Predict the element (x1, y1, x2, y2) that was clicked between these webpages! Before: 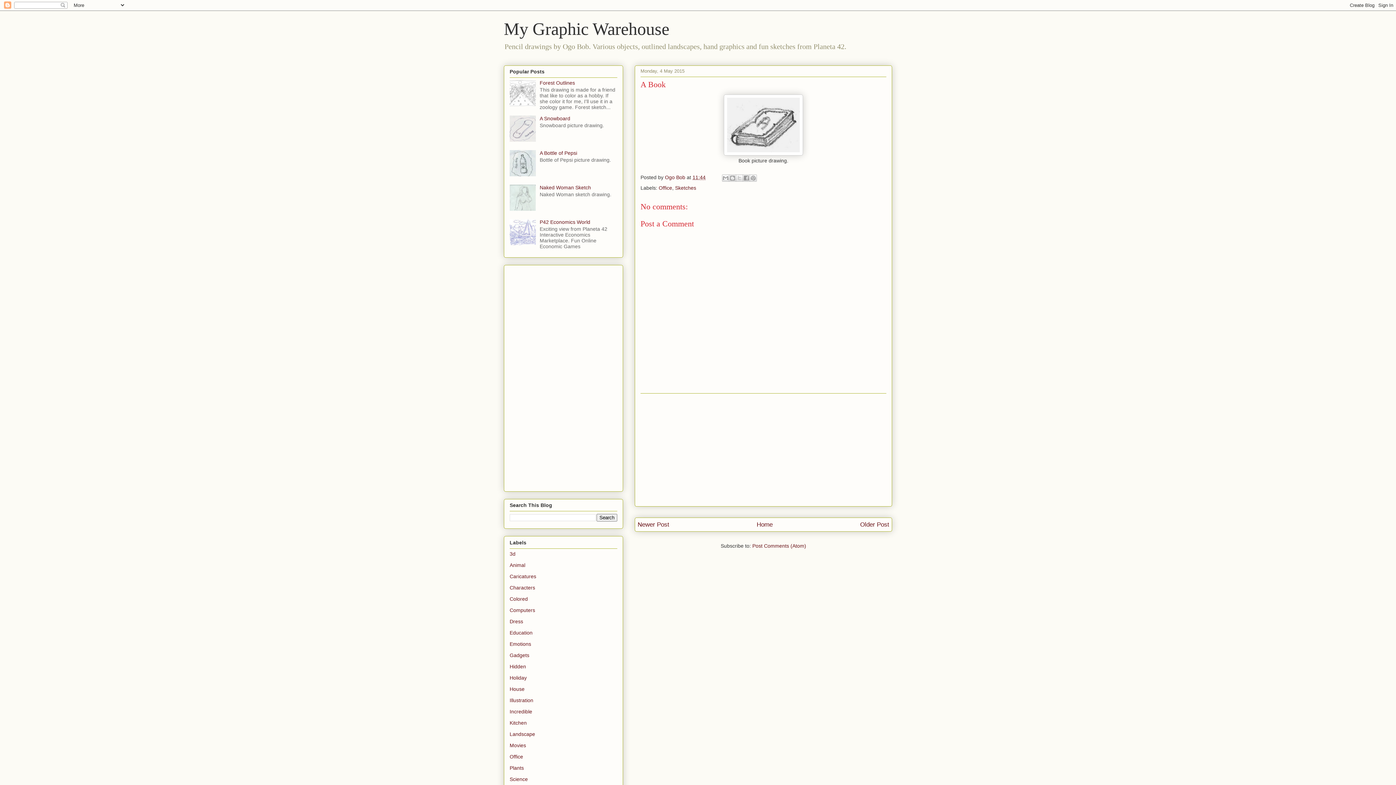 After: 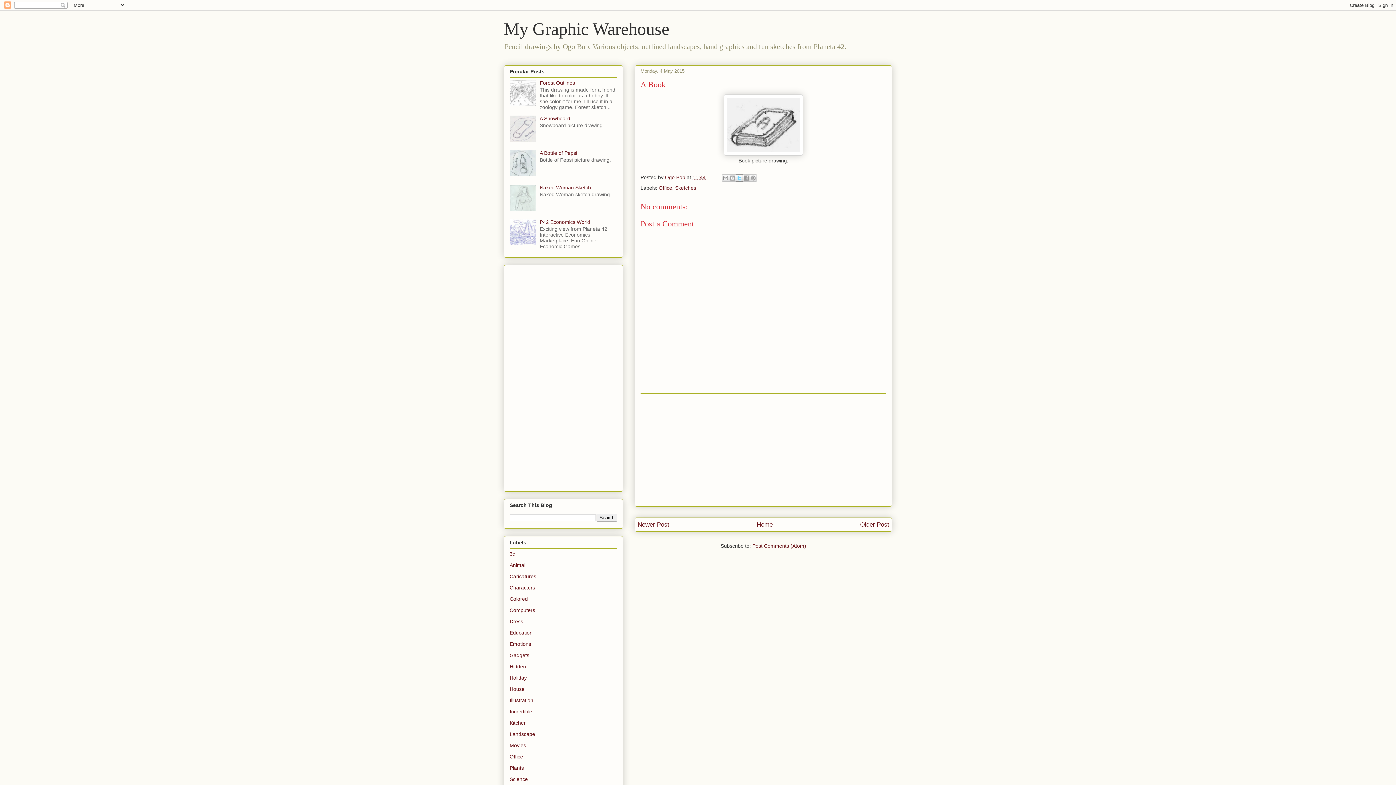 Action: label: Share to X bbox: (736, 174, 743, 181)